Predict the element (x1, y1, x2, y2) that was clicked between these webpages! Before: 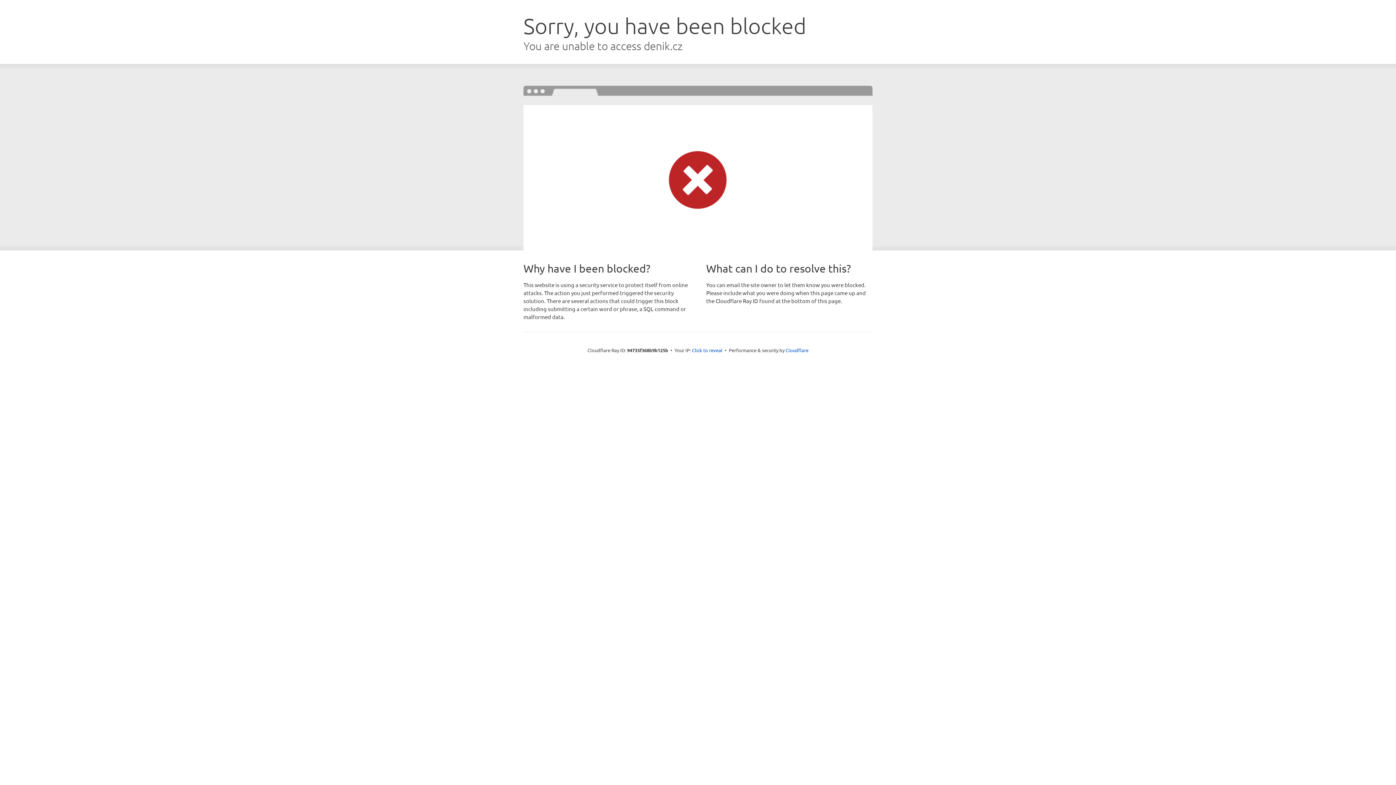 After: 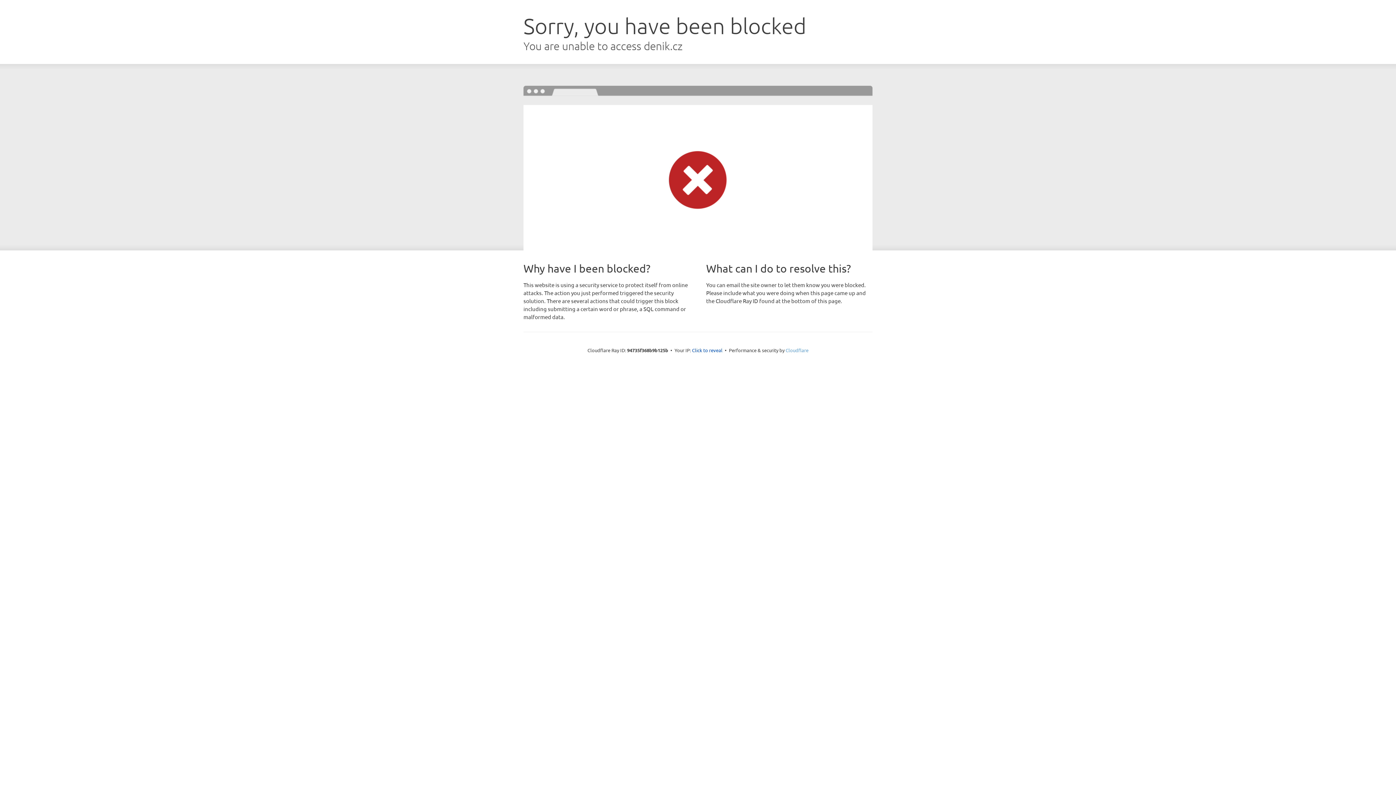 Action: bbox: (785, 347, 808, 353) label: Cloudflare